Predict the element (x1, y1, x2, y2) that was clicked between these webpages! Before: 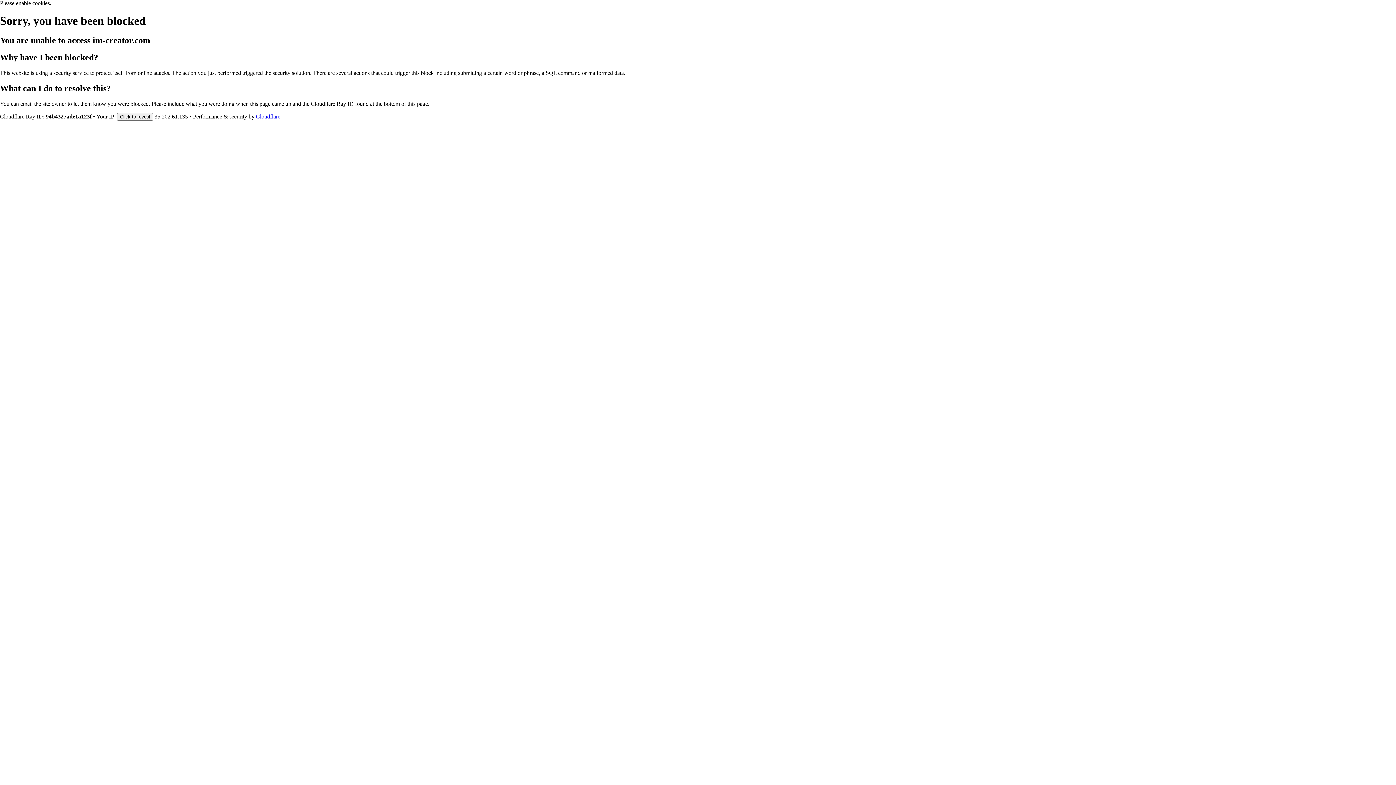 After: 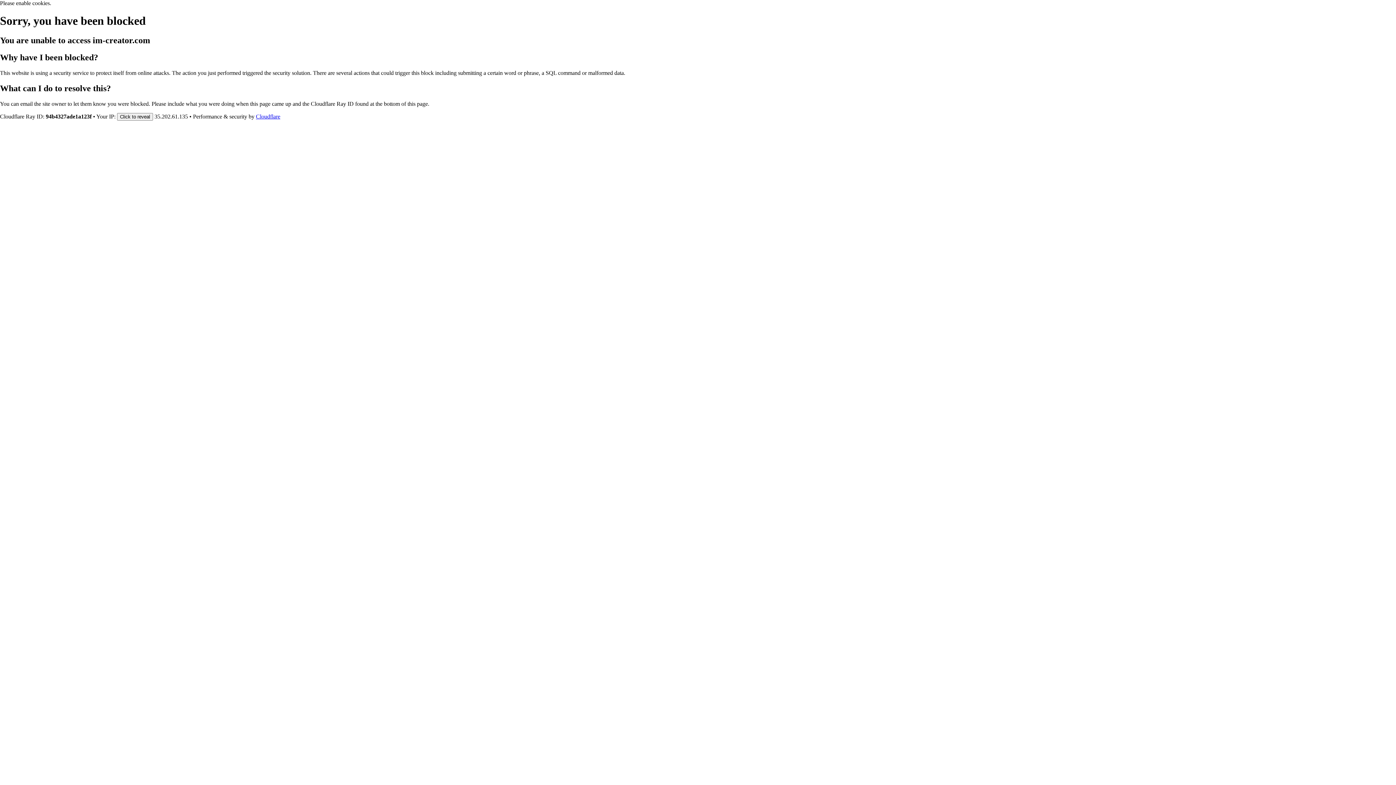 Action: label: Cloudflare bbox: (256, 113, 280, 119)